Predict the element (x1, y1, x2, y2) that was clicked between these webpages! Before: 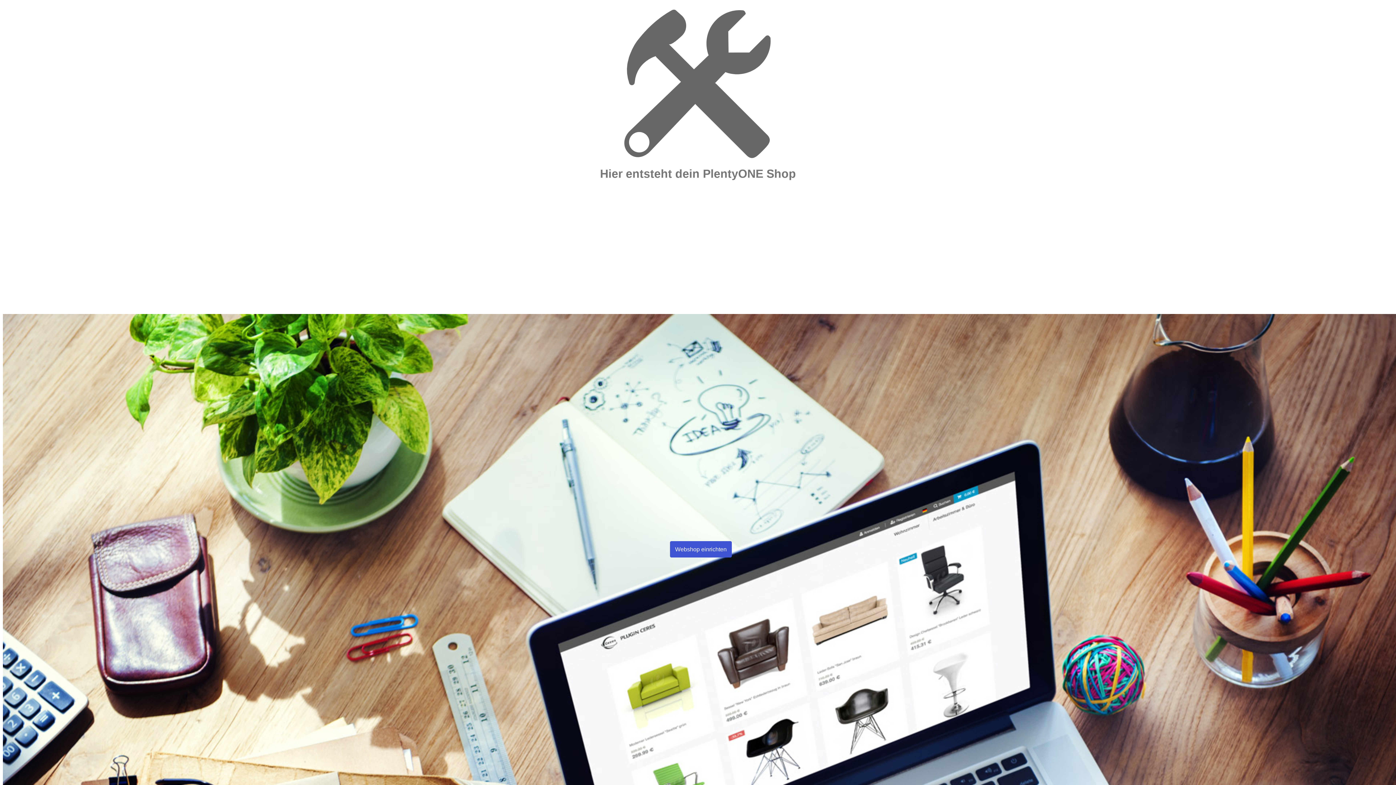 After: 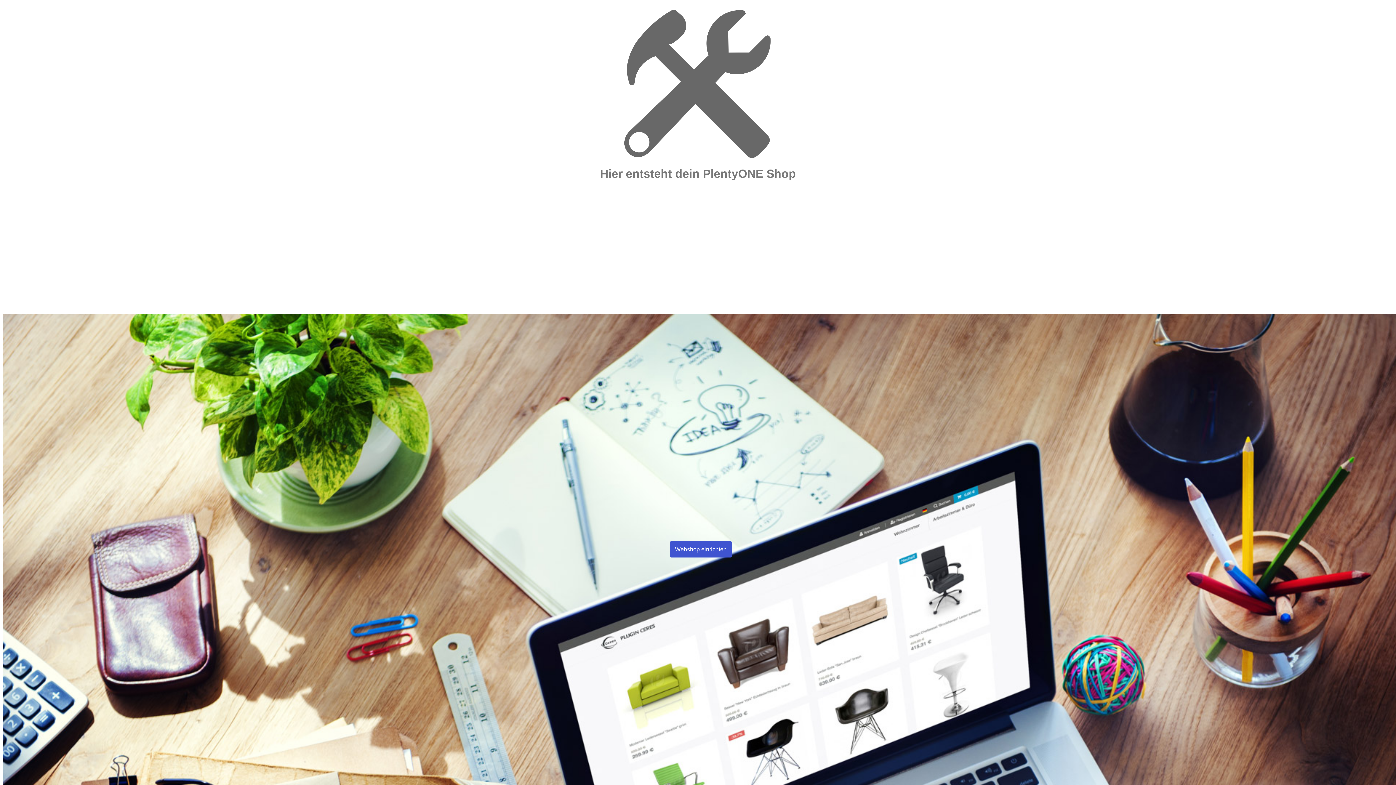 Action: label: Webshop einrichten bbox: (670, 541, 732, 557)